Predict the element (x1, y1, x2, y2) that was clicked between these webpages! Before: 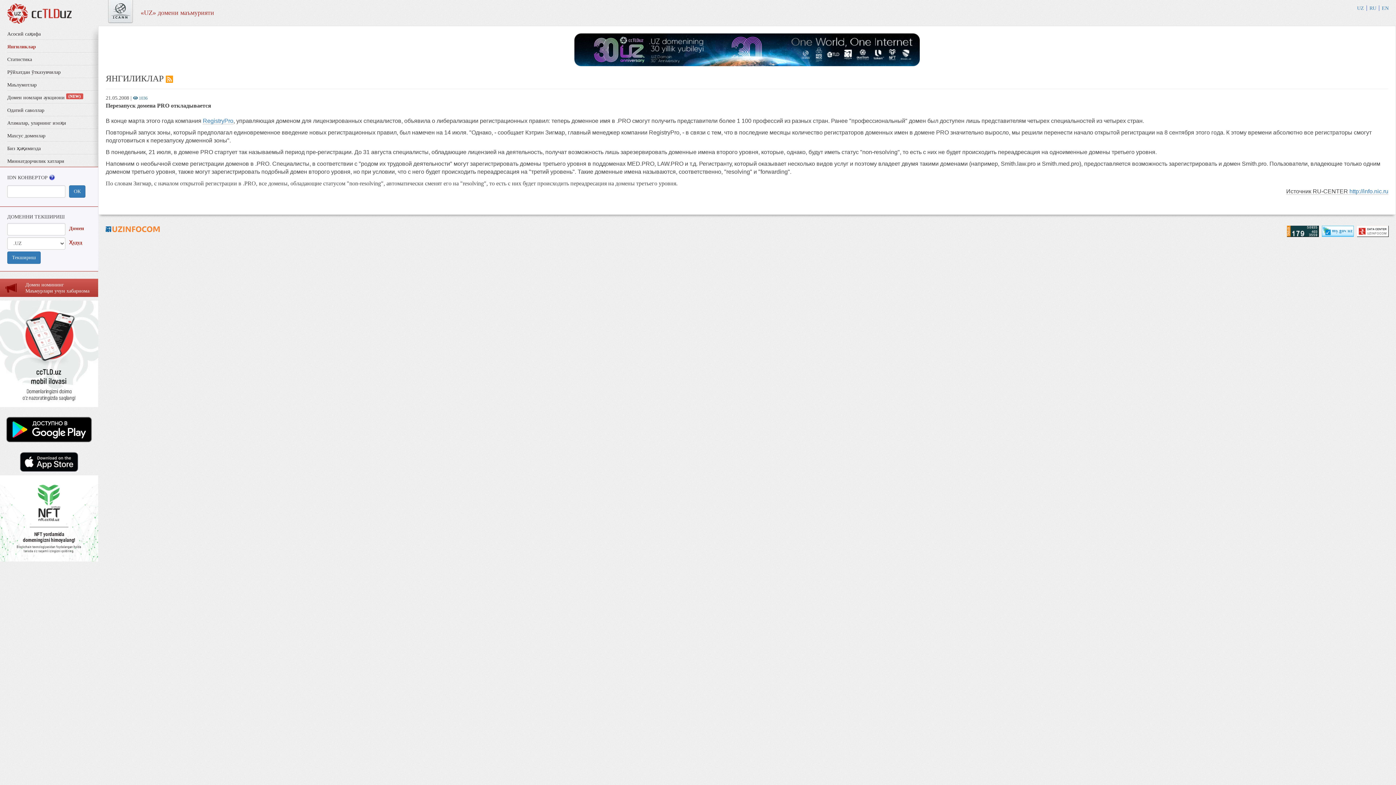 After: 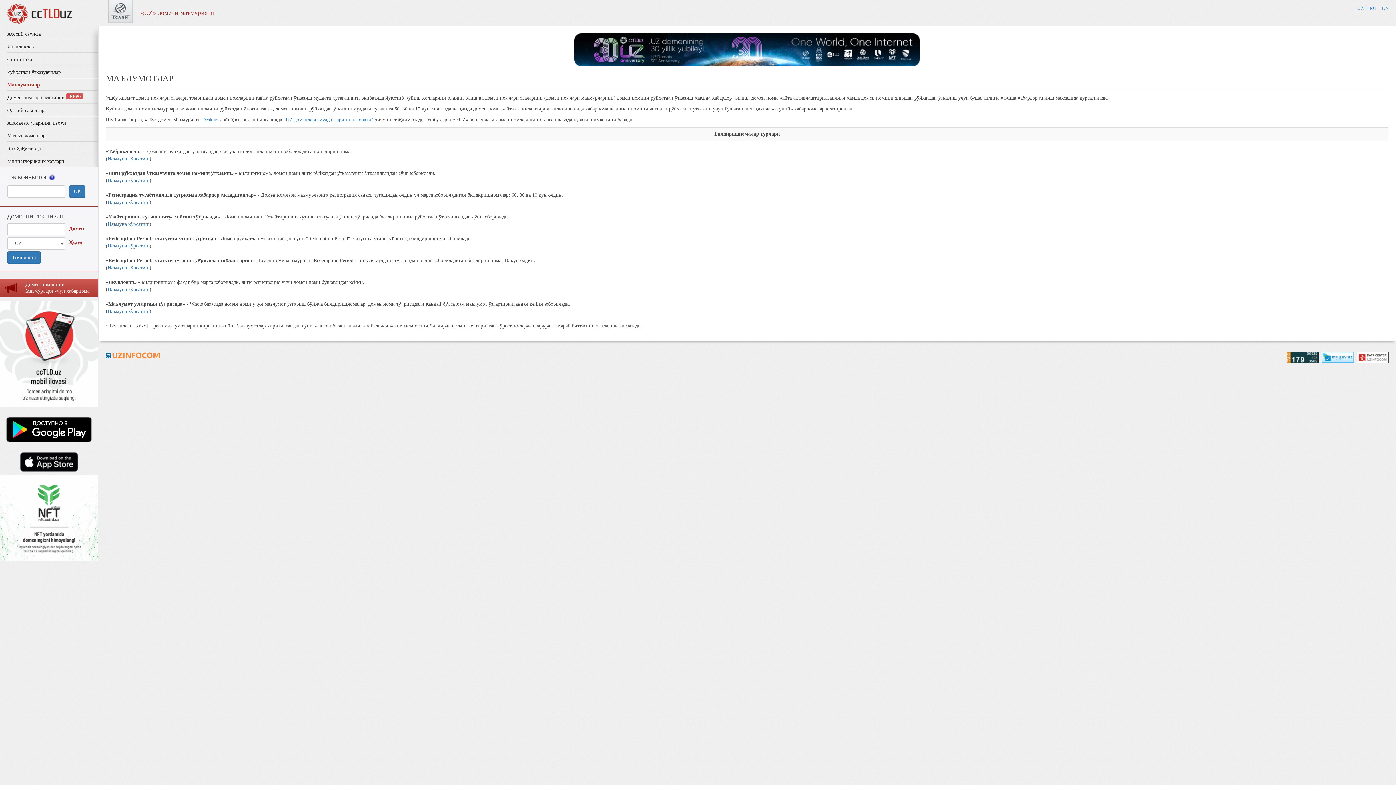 Action: bbox: (0, 278, 89, 297) label: Домен номининг
Маъмурлaри учун хaбaрномa